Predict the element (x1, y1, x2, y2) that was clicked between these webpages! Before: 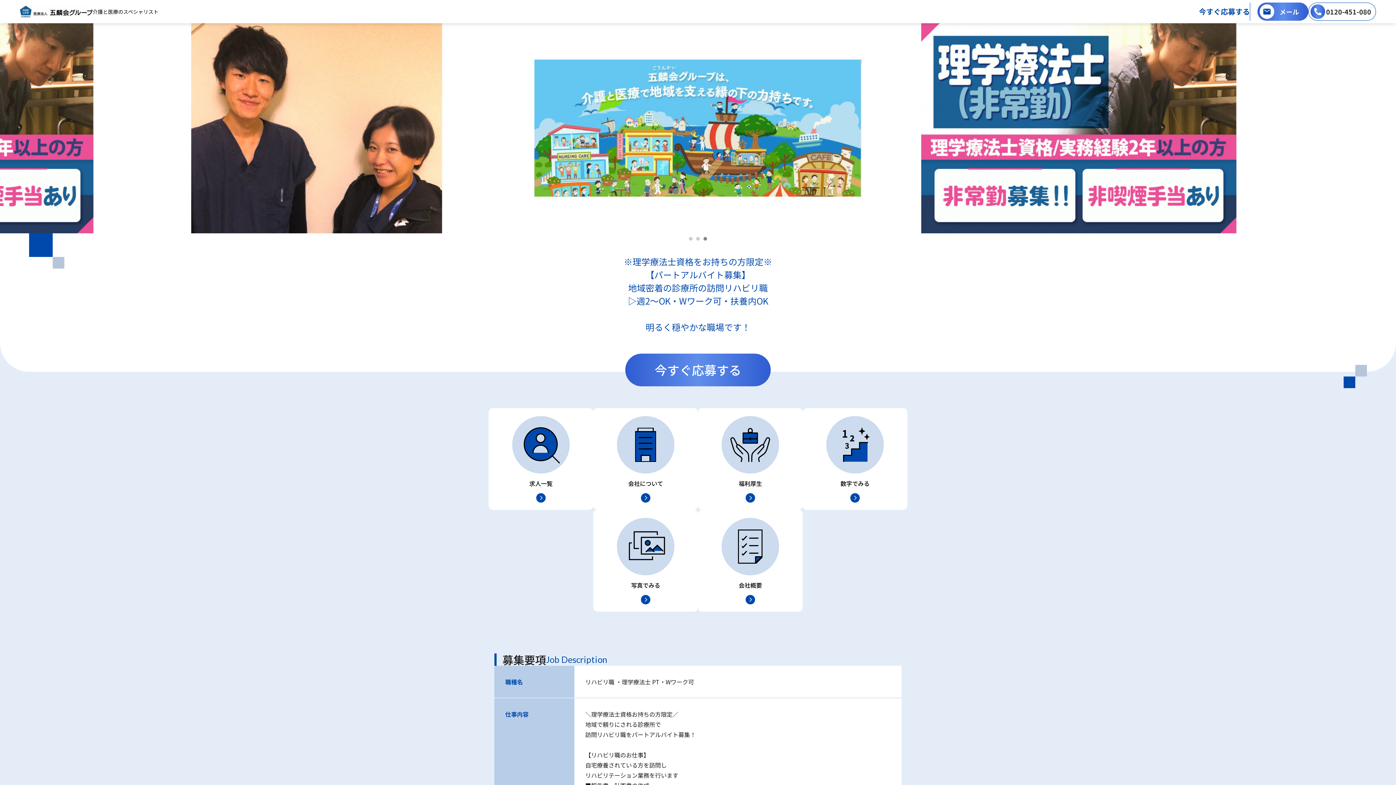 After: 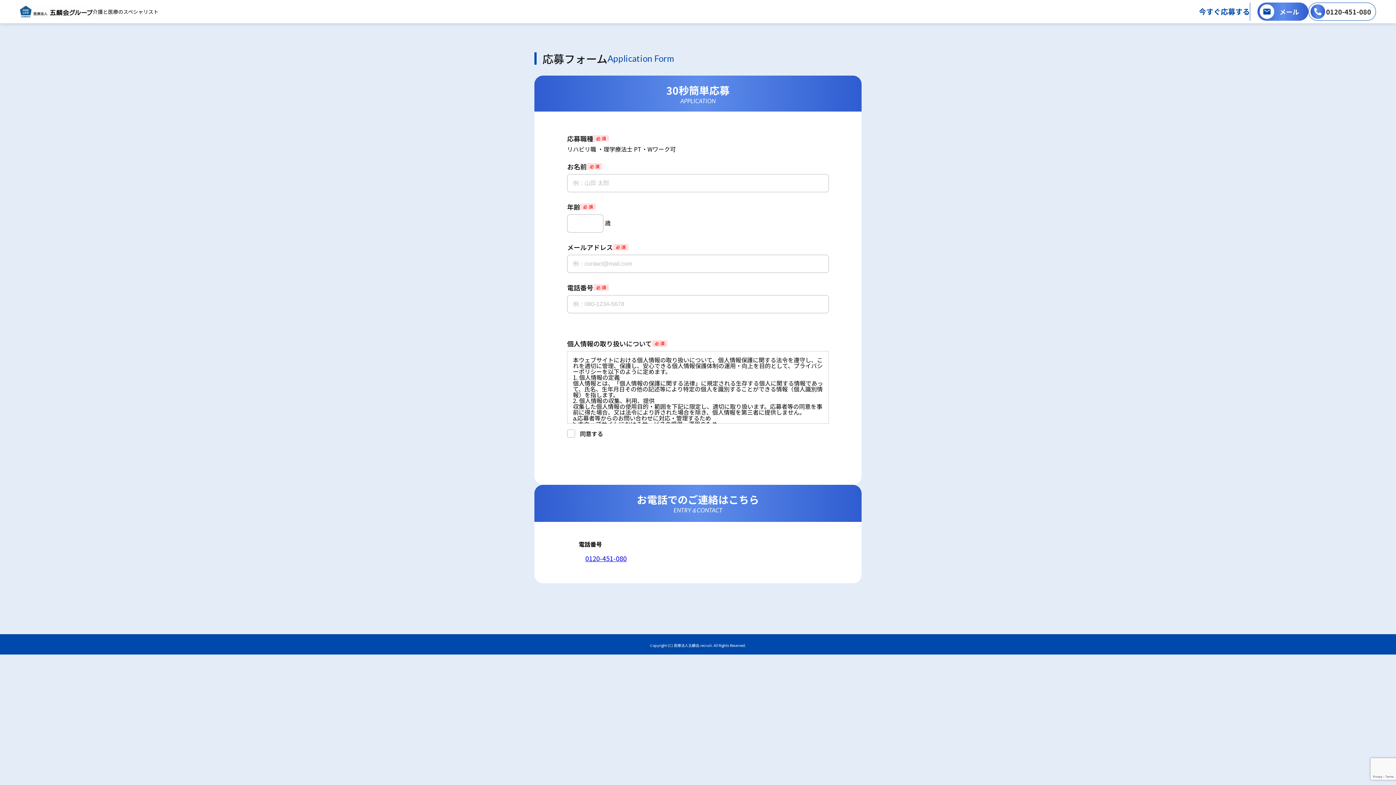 Action: label: 今すぐ応募する bbox: (625, 353, 770, 386)